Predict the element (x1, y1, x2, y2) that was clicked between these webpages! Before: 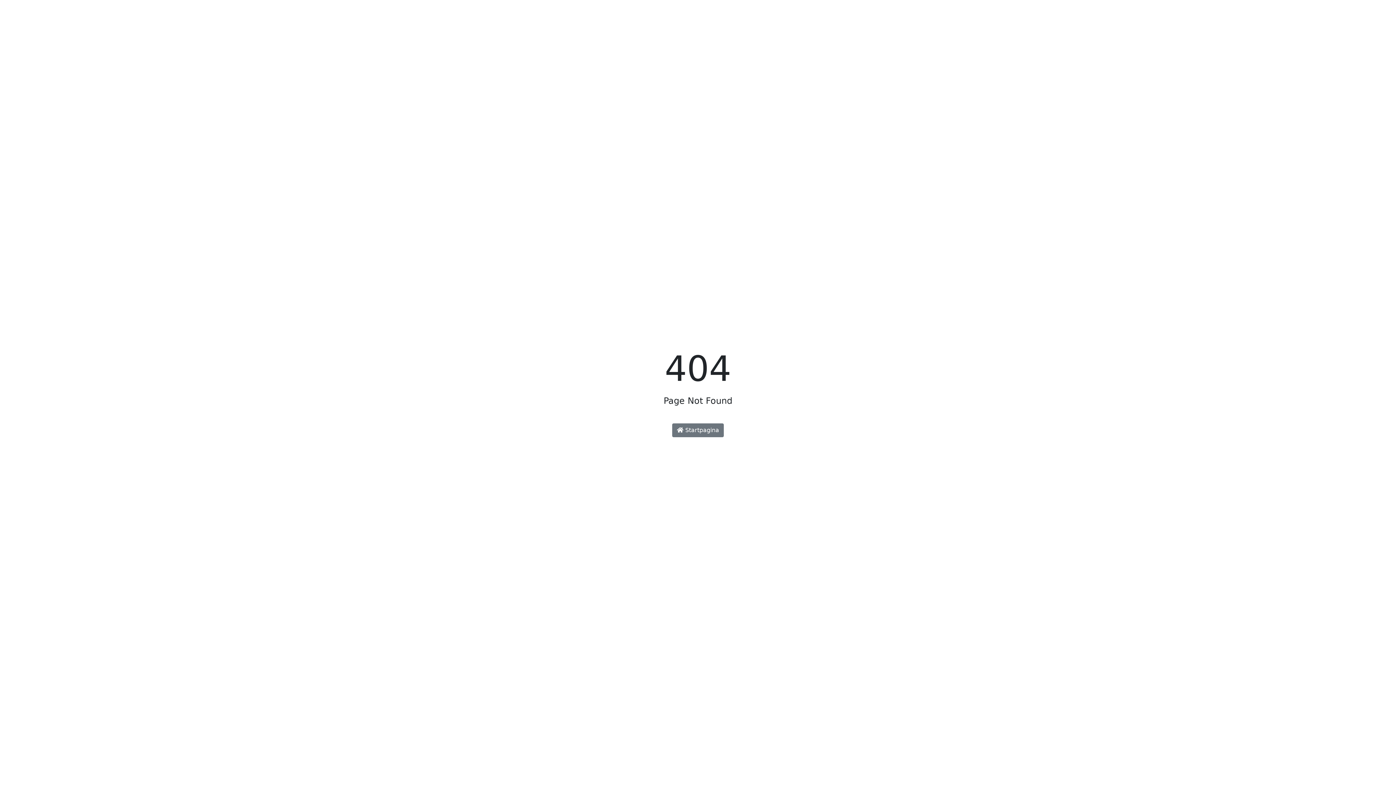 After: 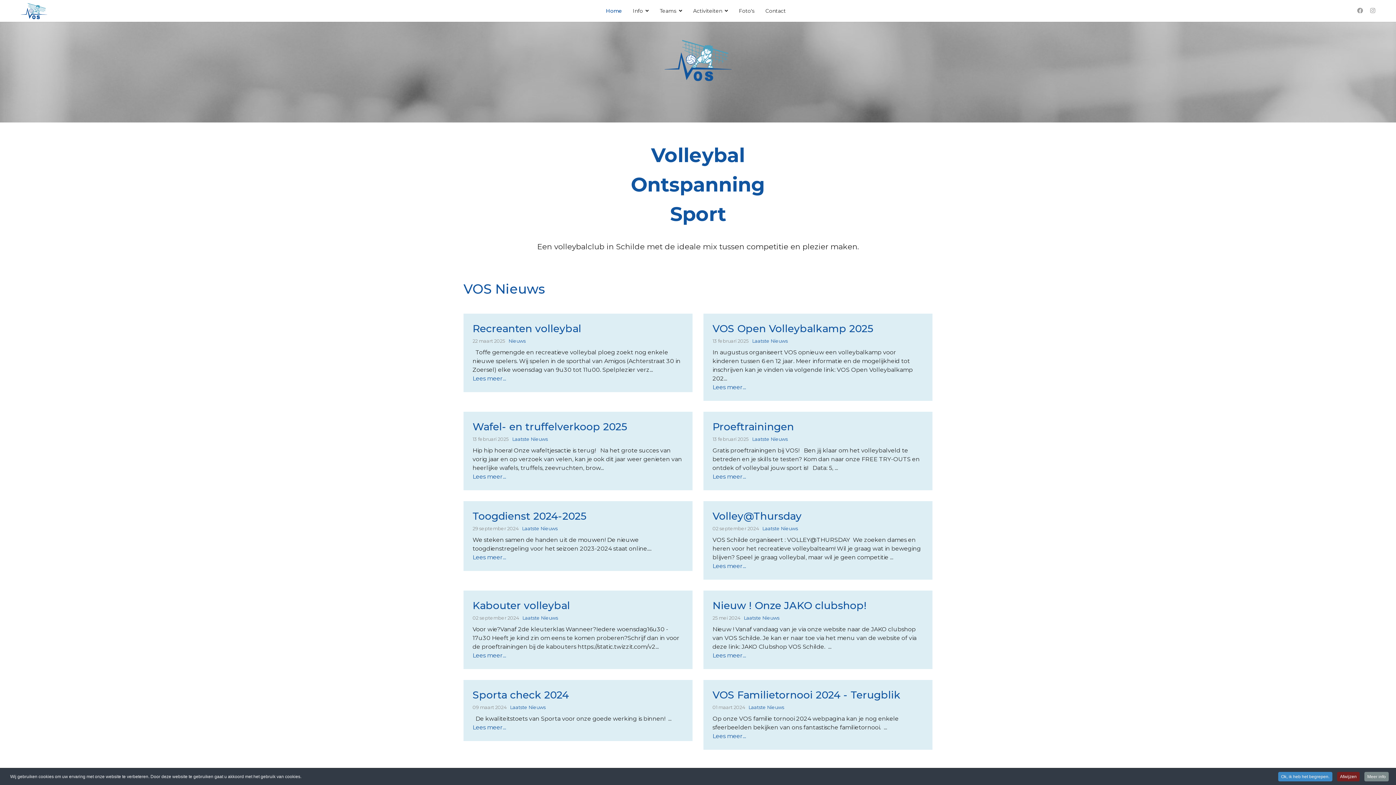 Action: bbox: (672, 423, 724, 437) label:  Startpagina